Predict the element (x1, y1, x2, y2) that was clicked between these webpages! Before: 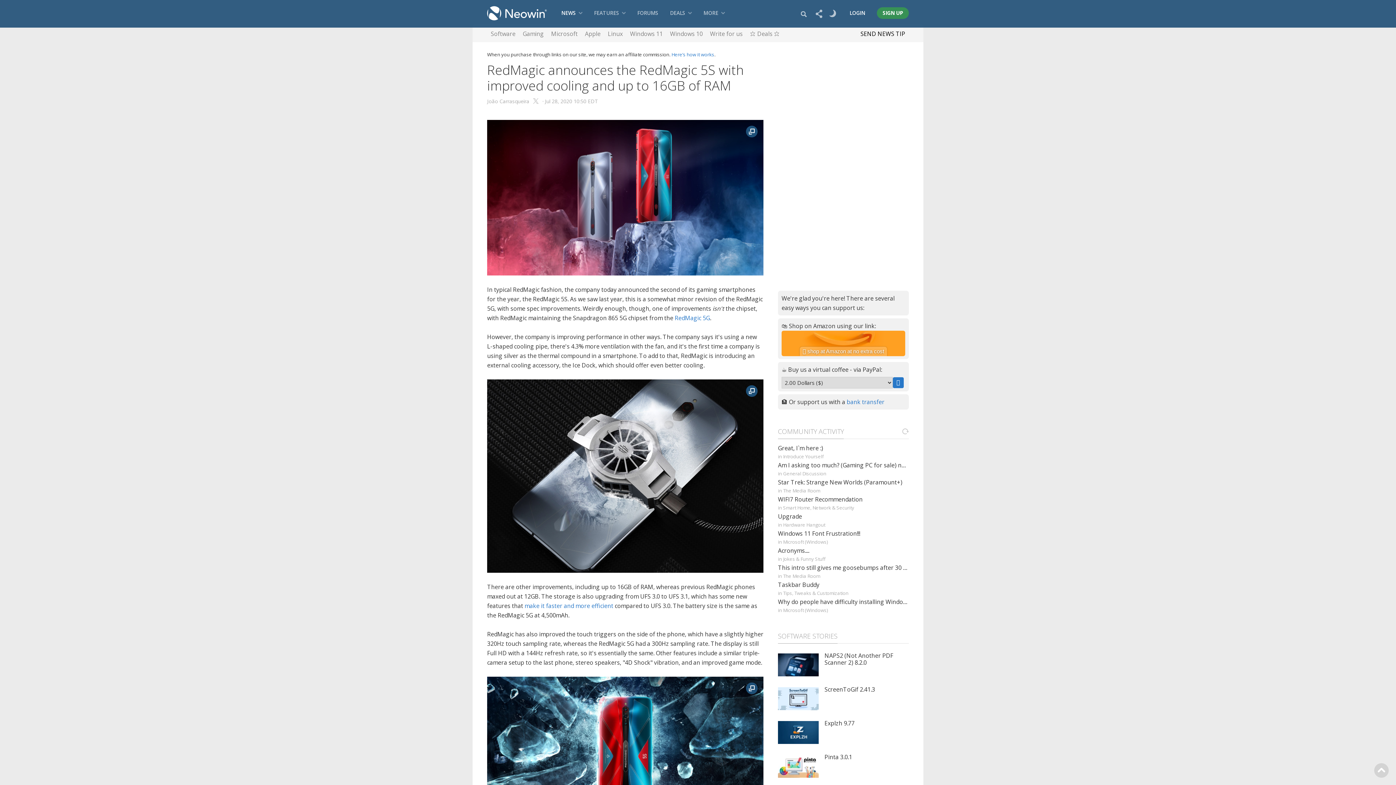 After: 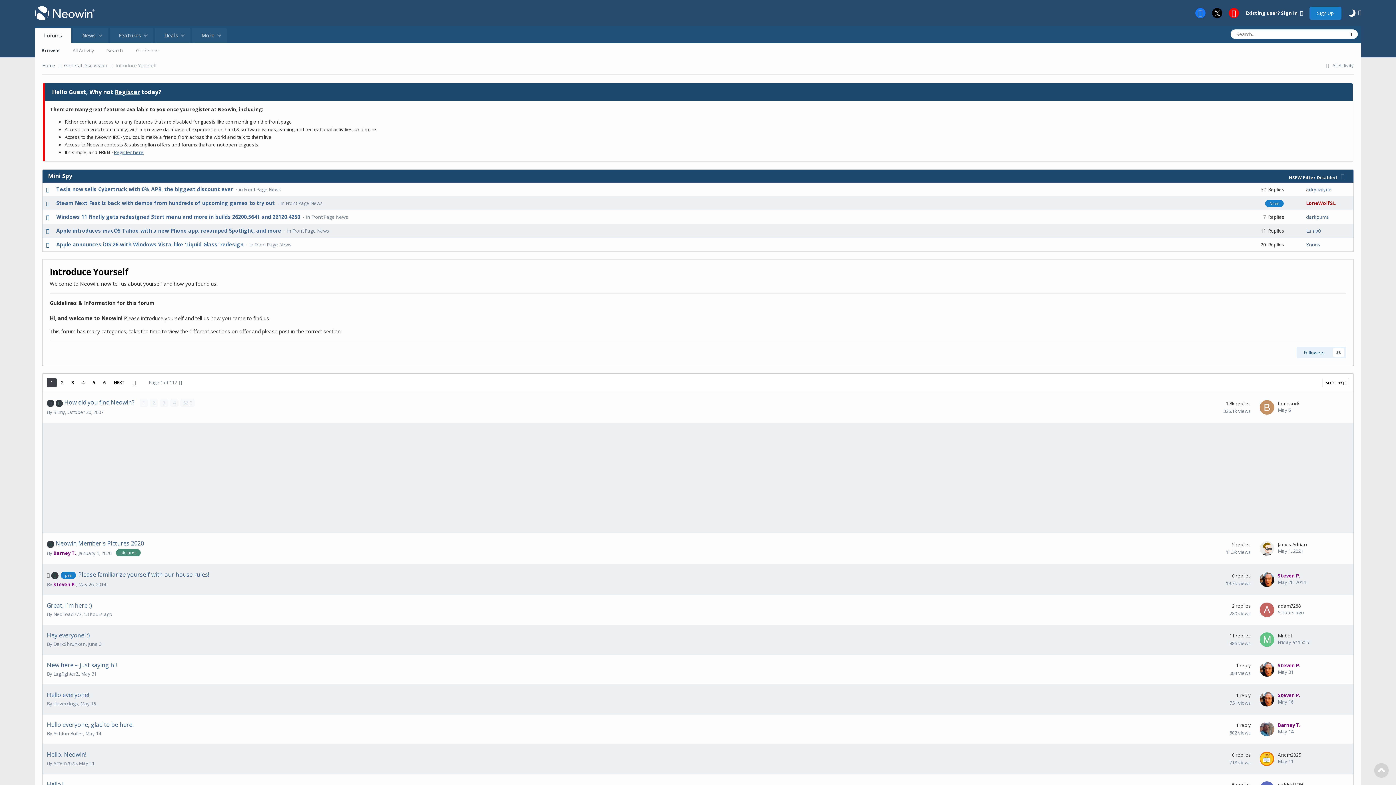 Action: label: Introduce Yourself bbox: (783, 453, 824, 460)